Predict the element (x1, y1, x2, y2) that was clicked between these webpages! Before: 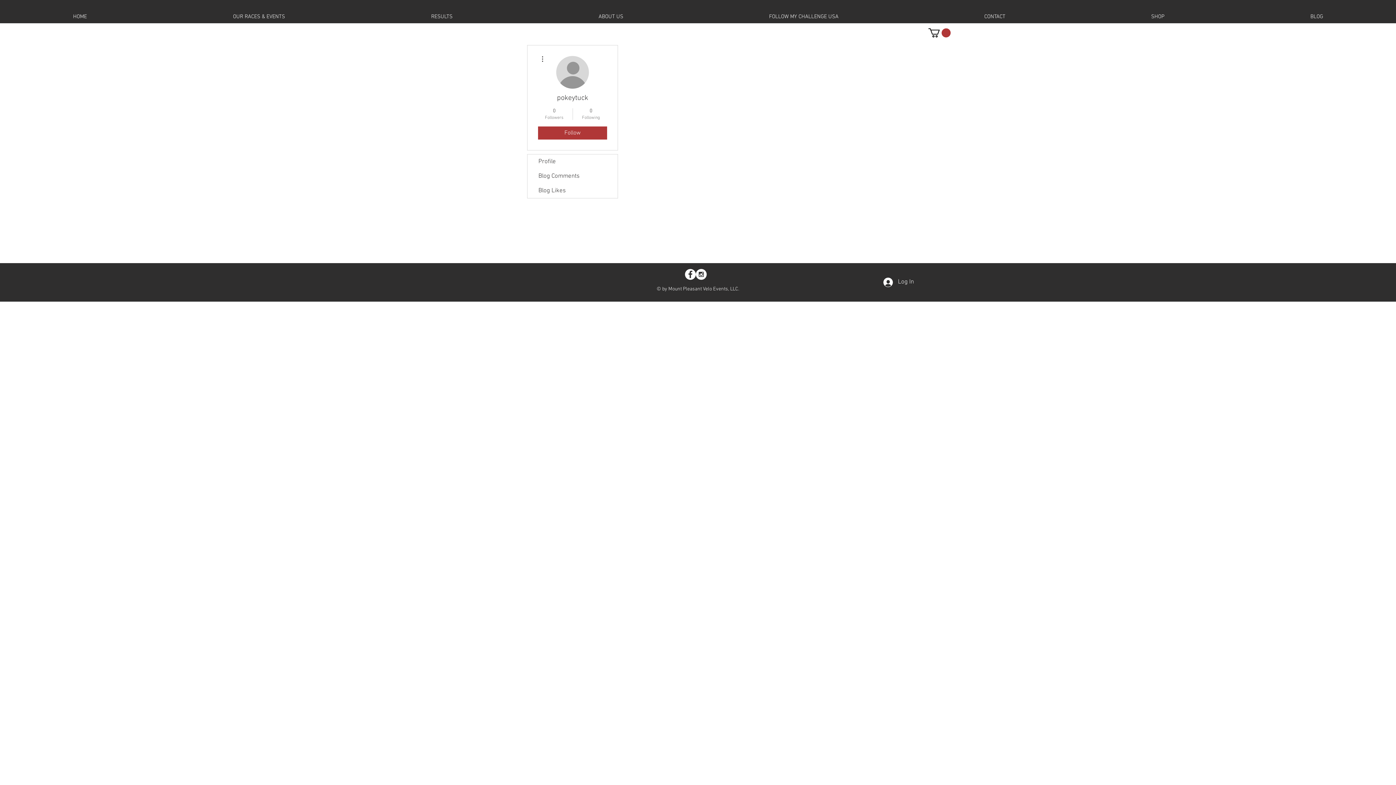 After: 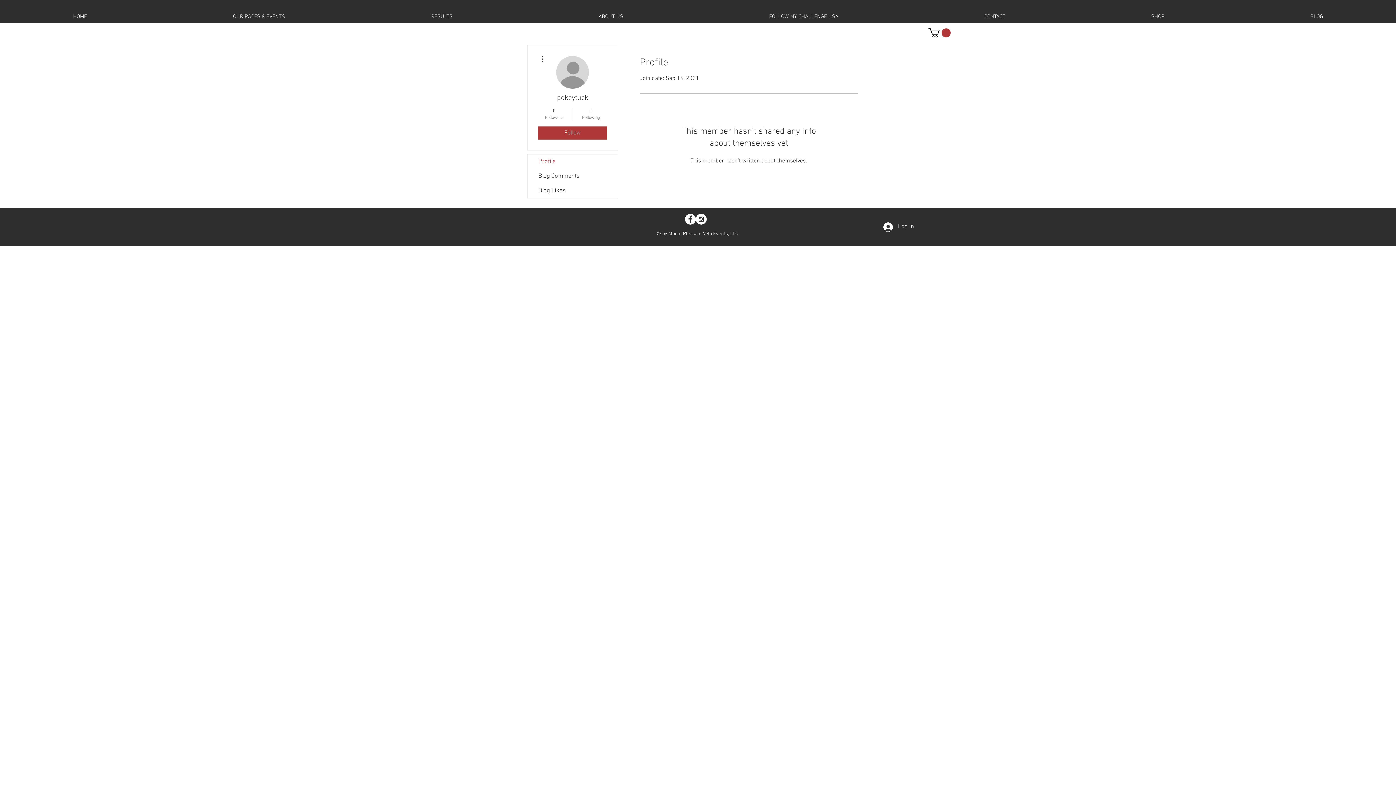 Action: bbox: (527, 154, 617, 169) label: Profile